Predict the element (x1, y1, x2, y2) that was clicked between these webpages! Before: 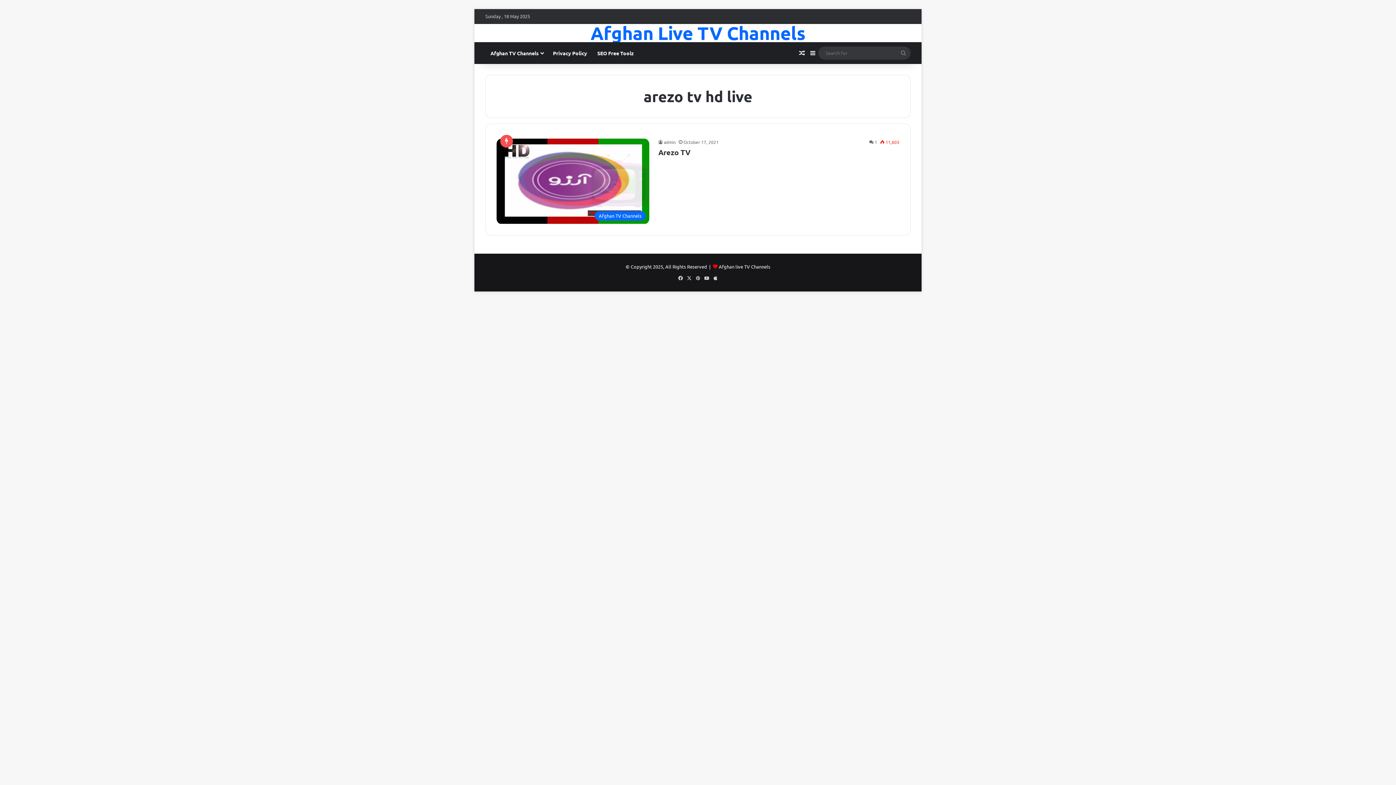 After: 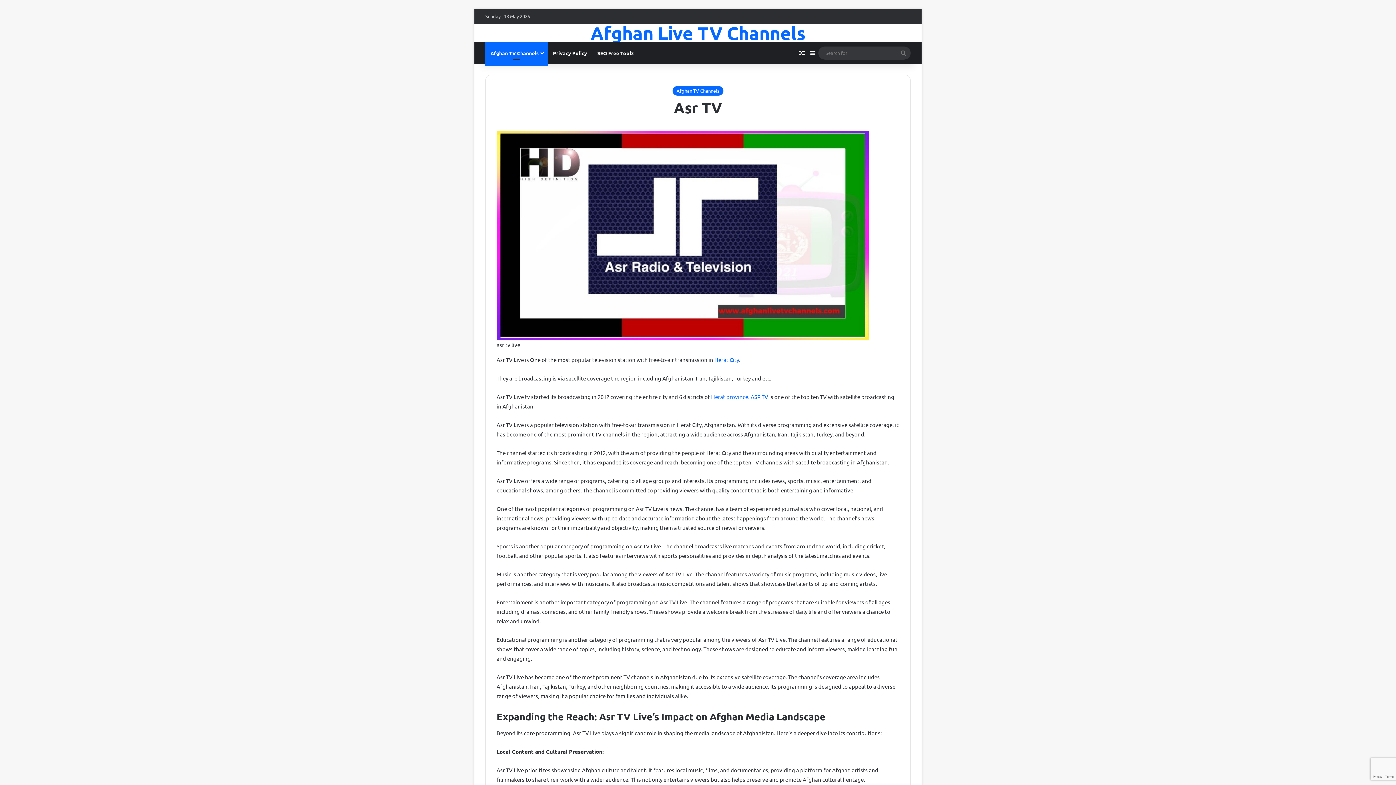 Action: label: Random Article bbox: (796, 42, 807, 64)